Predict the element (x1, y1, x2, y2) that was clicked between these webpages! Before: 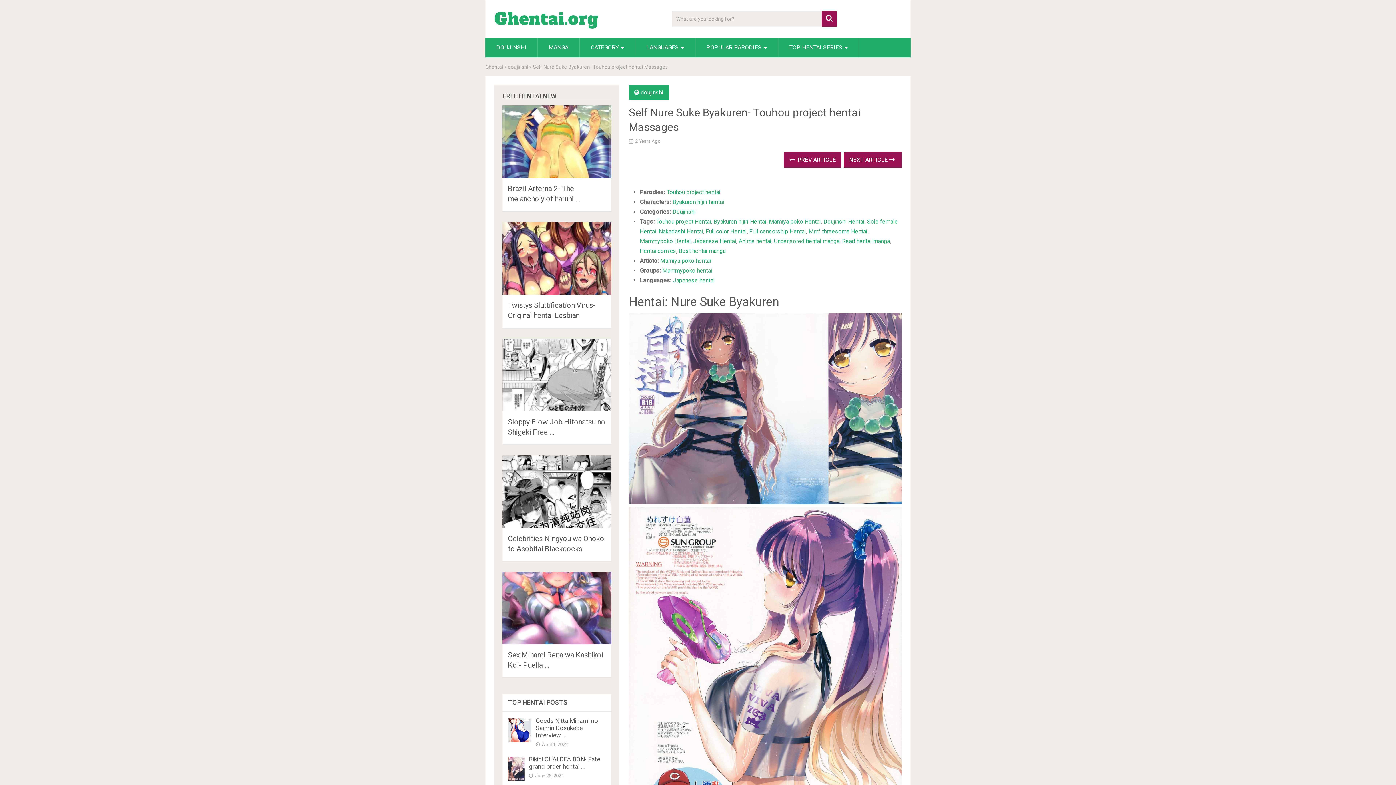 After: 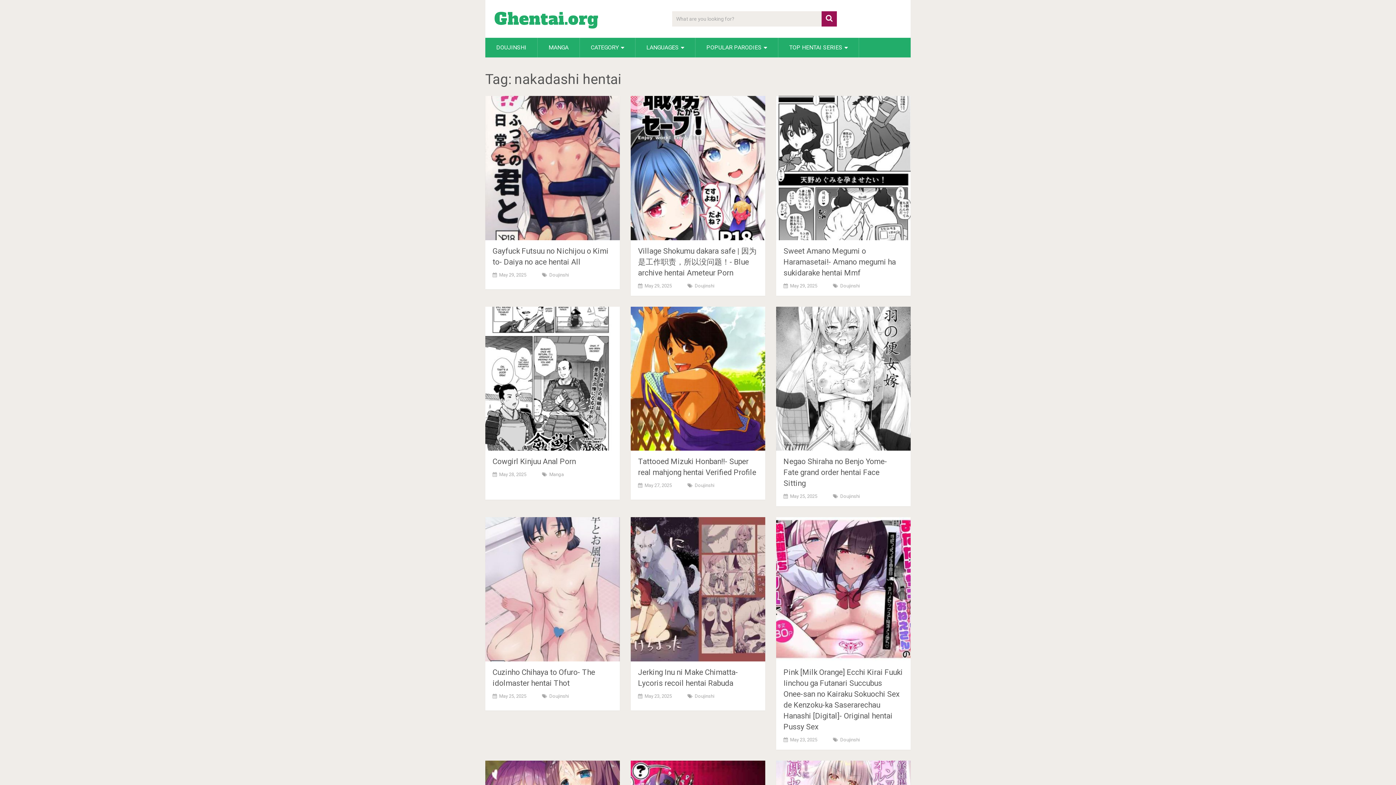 Action: bbox: (658, 228, 703, 234) label: Nakadashi Hentai